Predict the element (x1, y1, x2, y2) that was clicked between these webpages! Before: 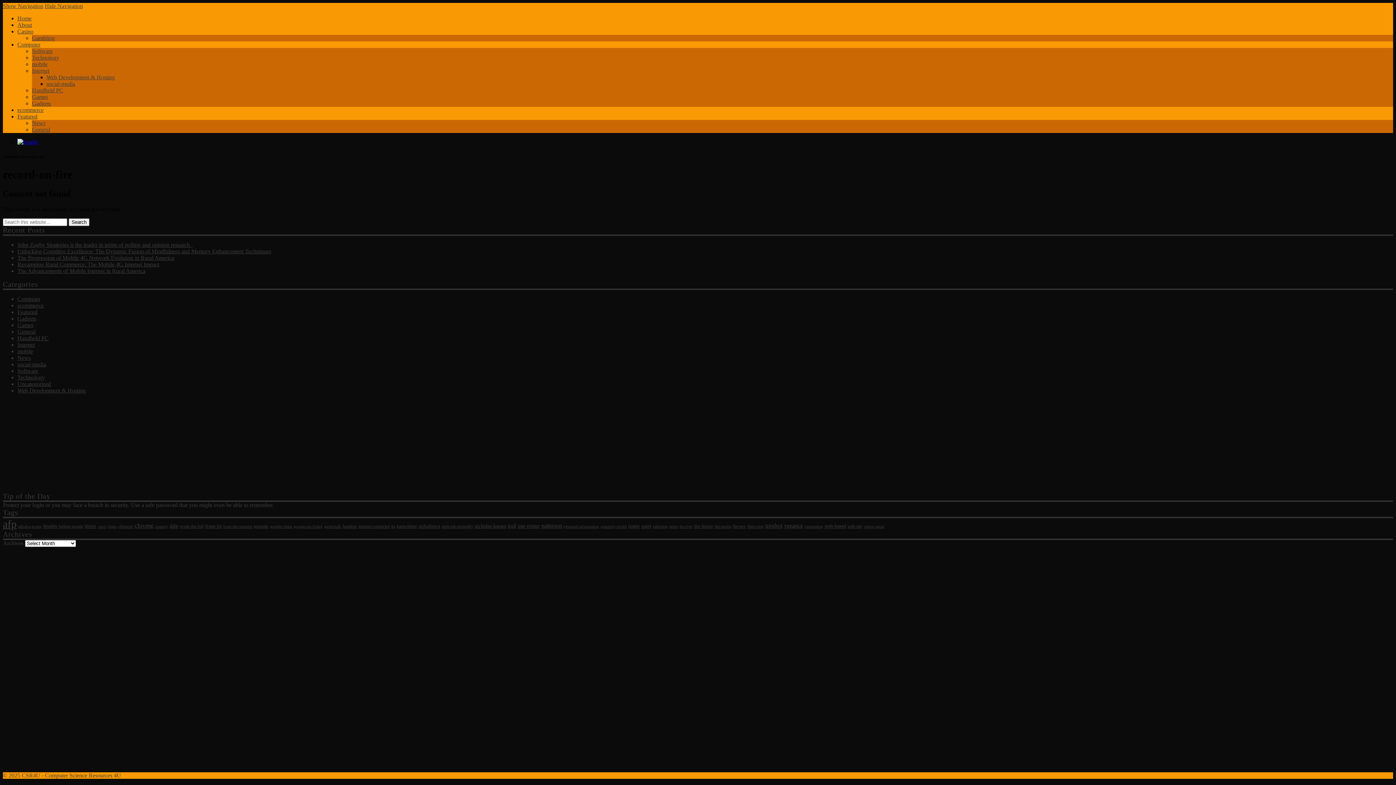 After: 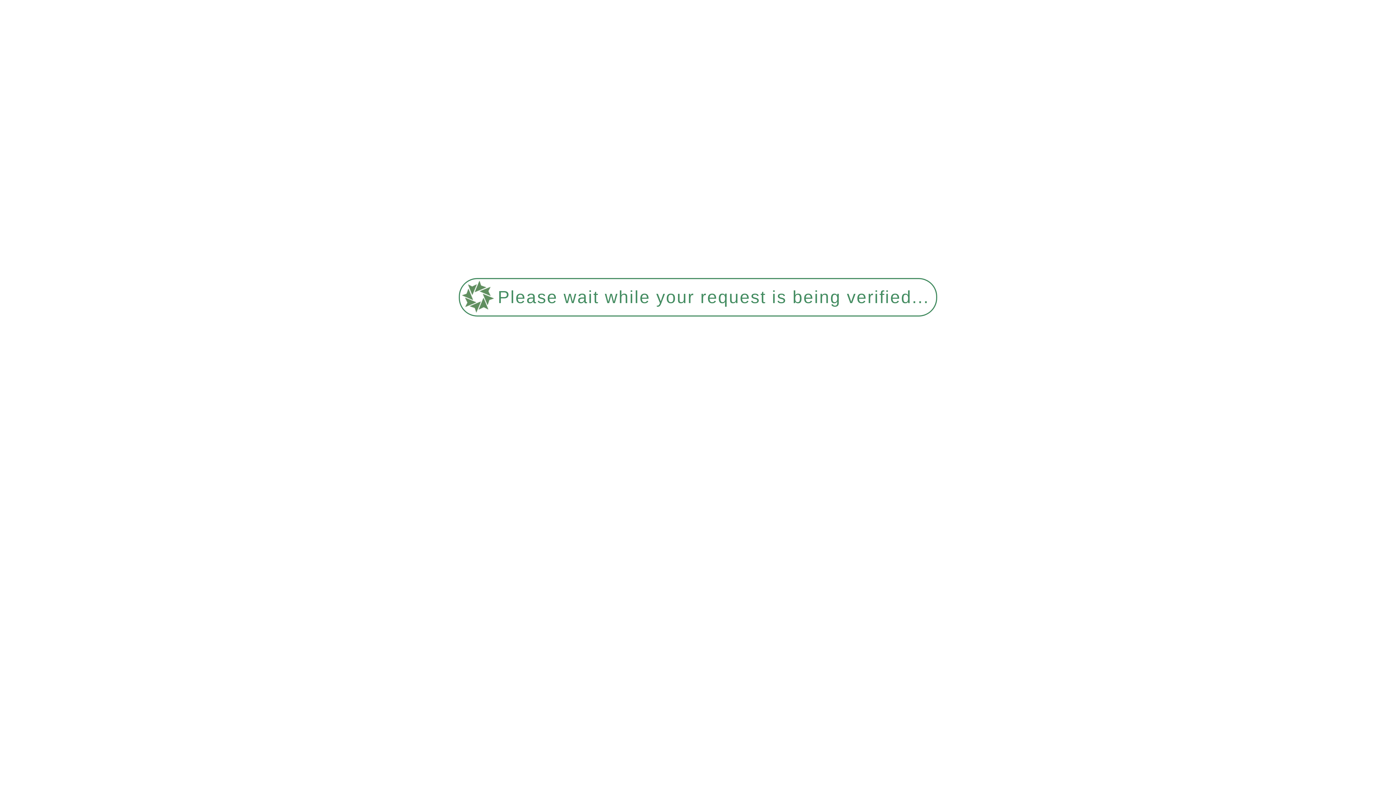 Action: label: the-two (21 items) bbox: (733, 524, 746, 529)